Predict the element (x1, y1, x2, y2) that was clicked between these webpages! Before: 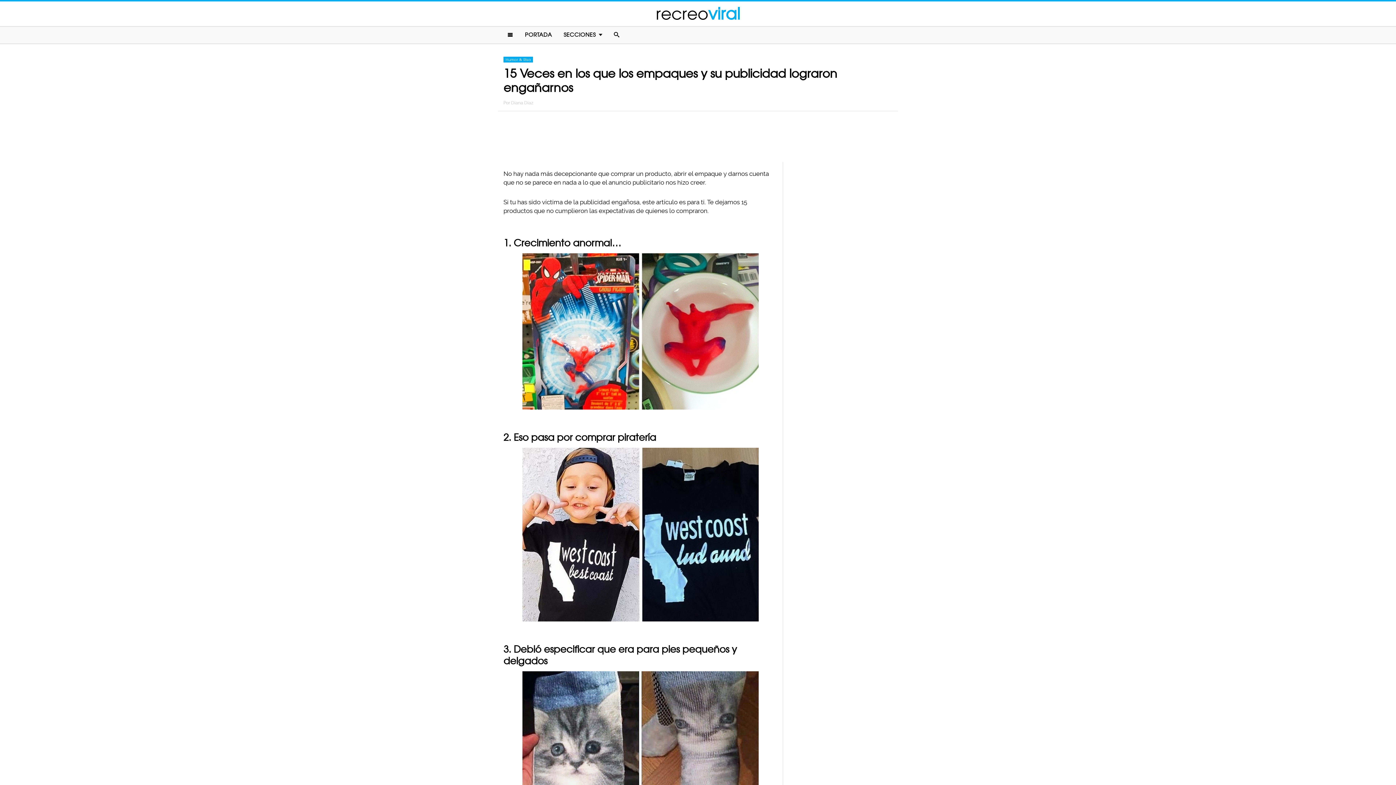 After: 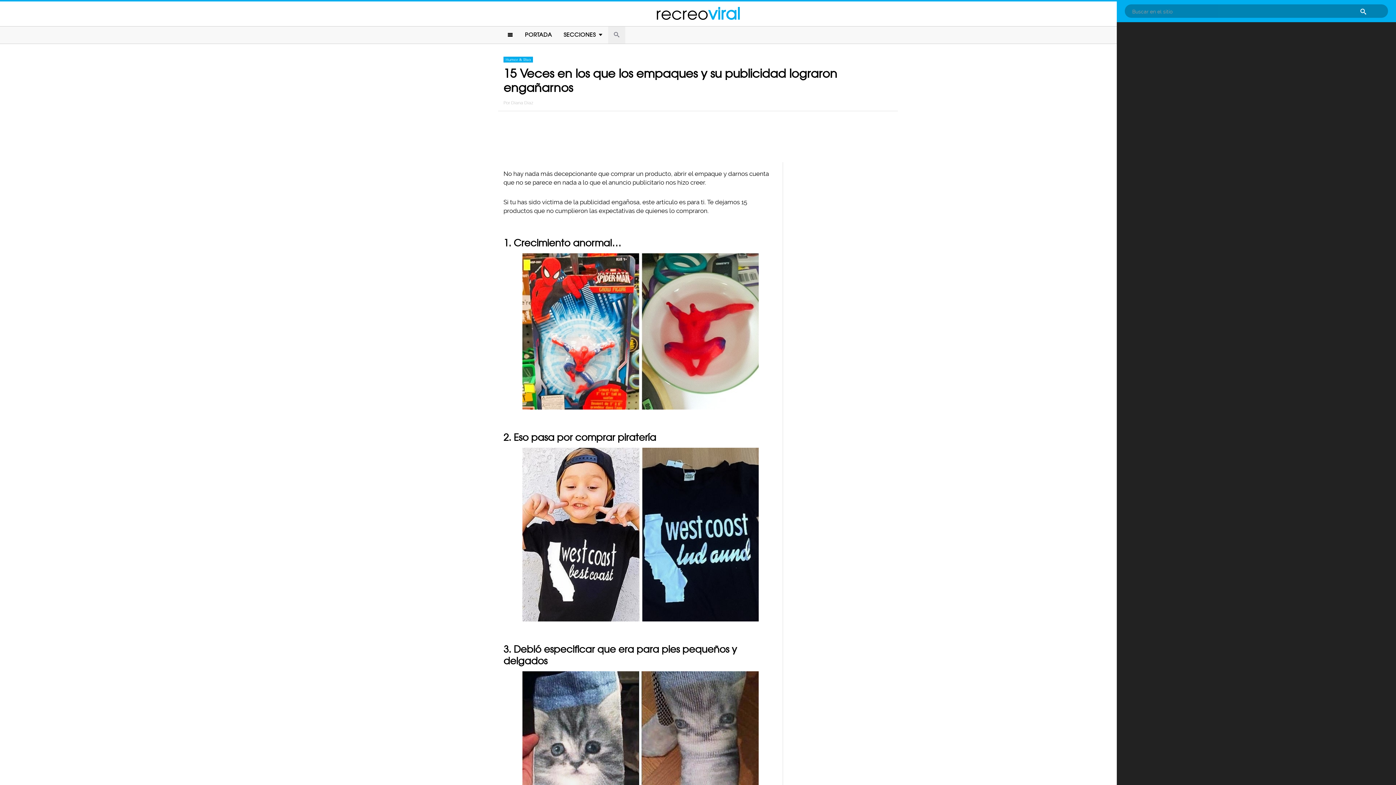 Action: bbox: (608, 26, 625, 43)